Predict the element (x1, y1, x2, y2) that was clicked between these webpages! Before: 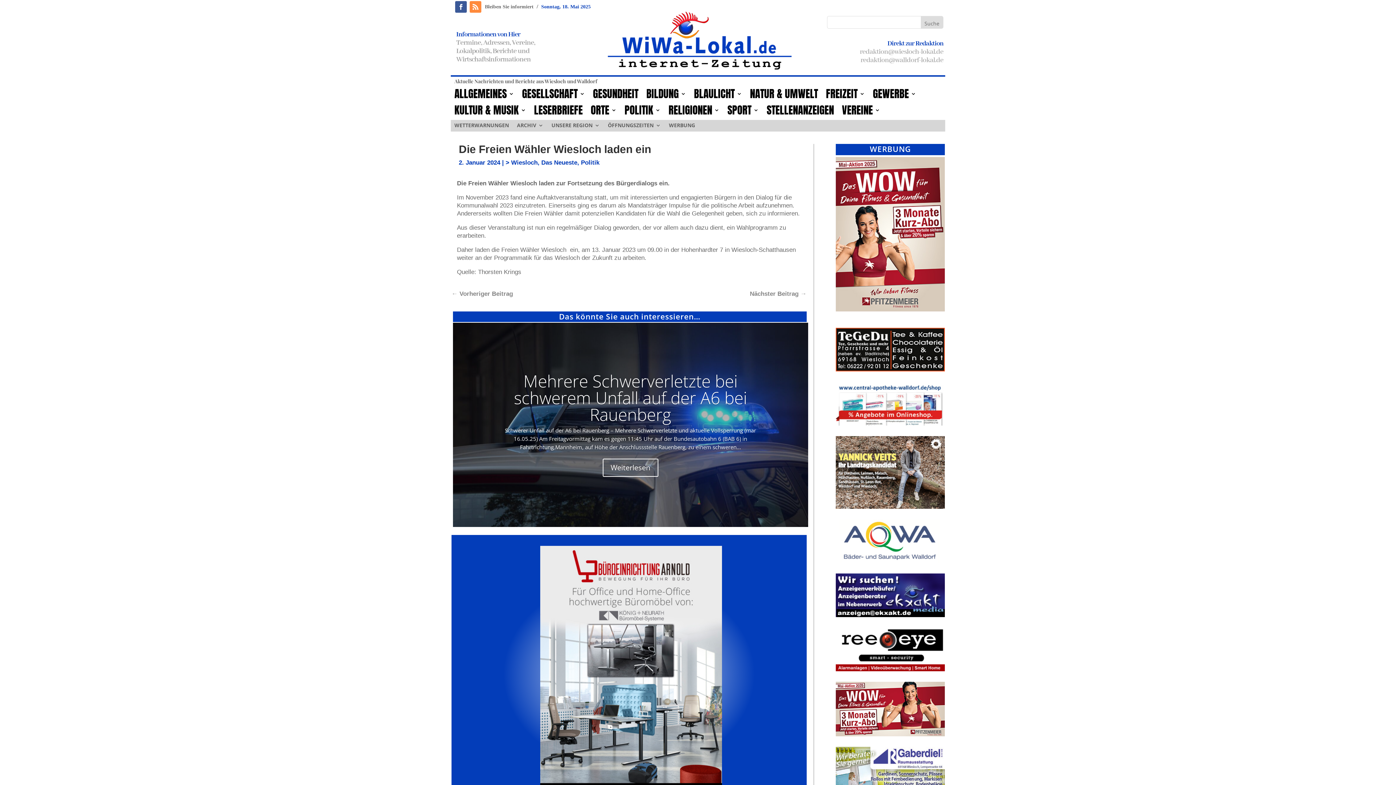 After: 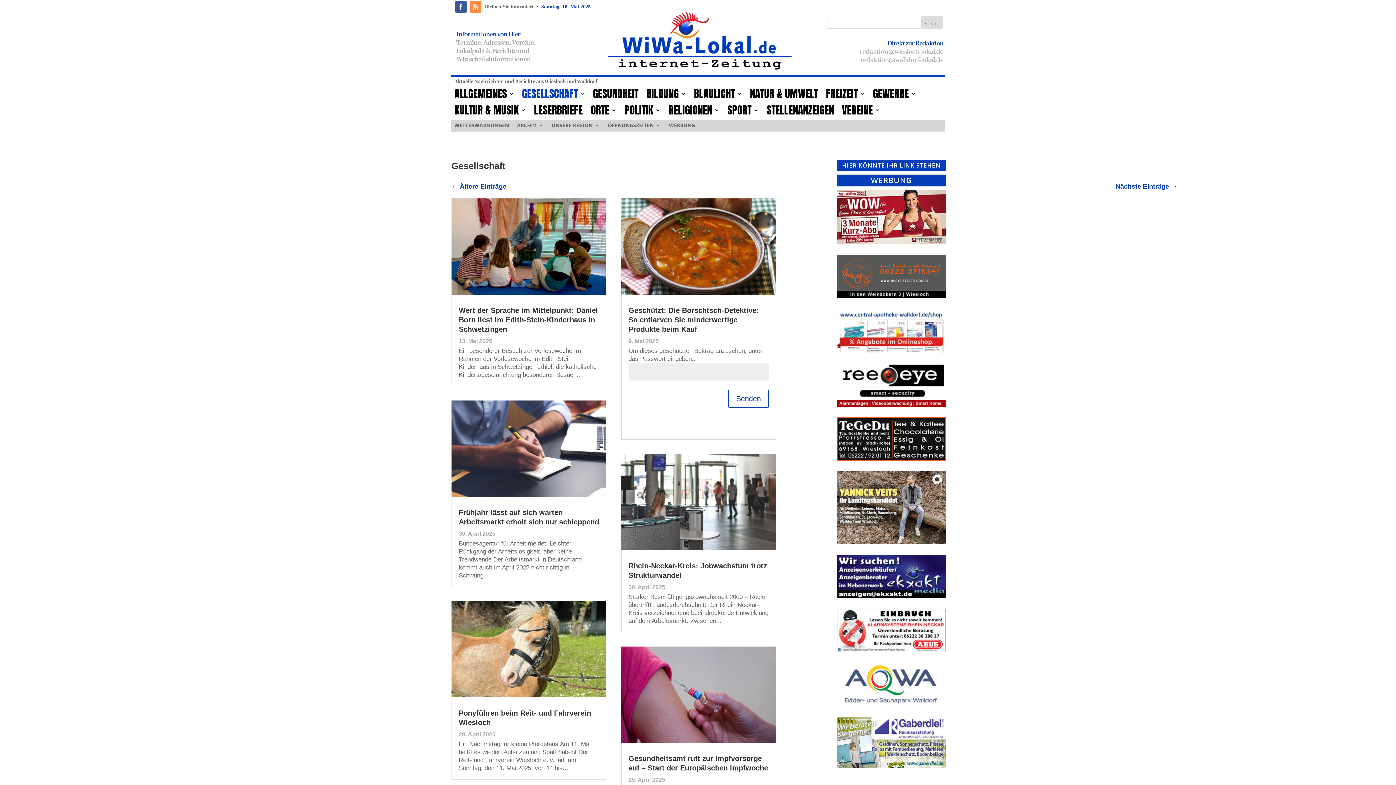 Action: bbox: (522, 88, 585, 102) label: GESELLSCHAFT